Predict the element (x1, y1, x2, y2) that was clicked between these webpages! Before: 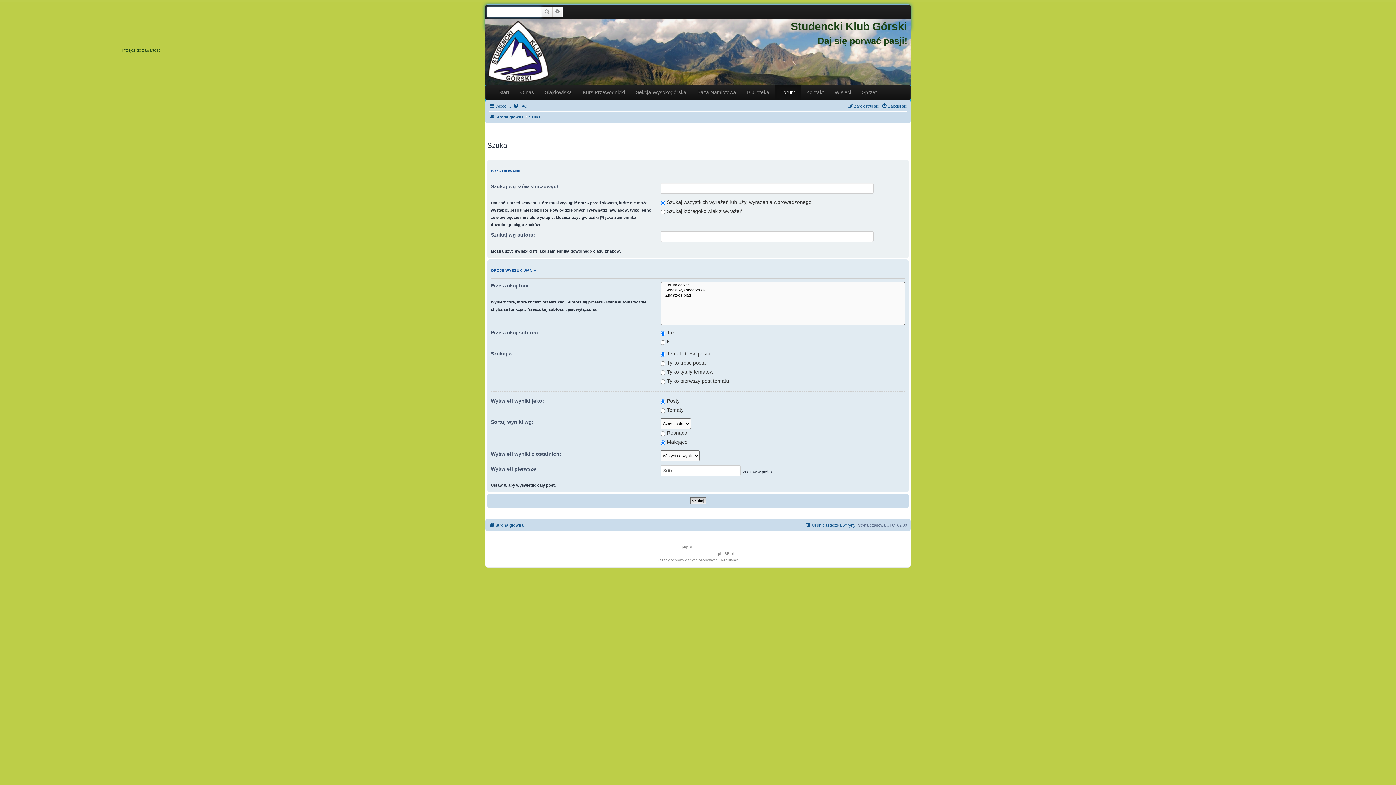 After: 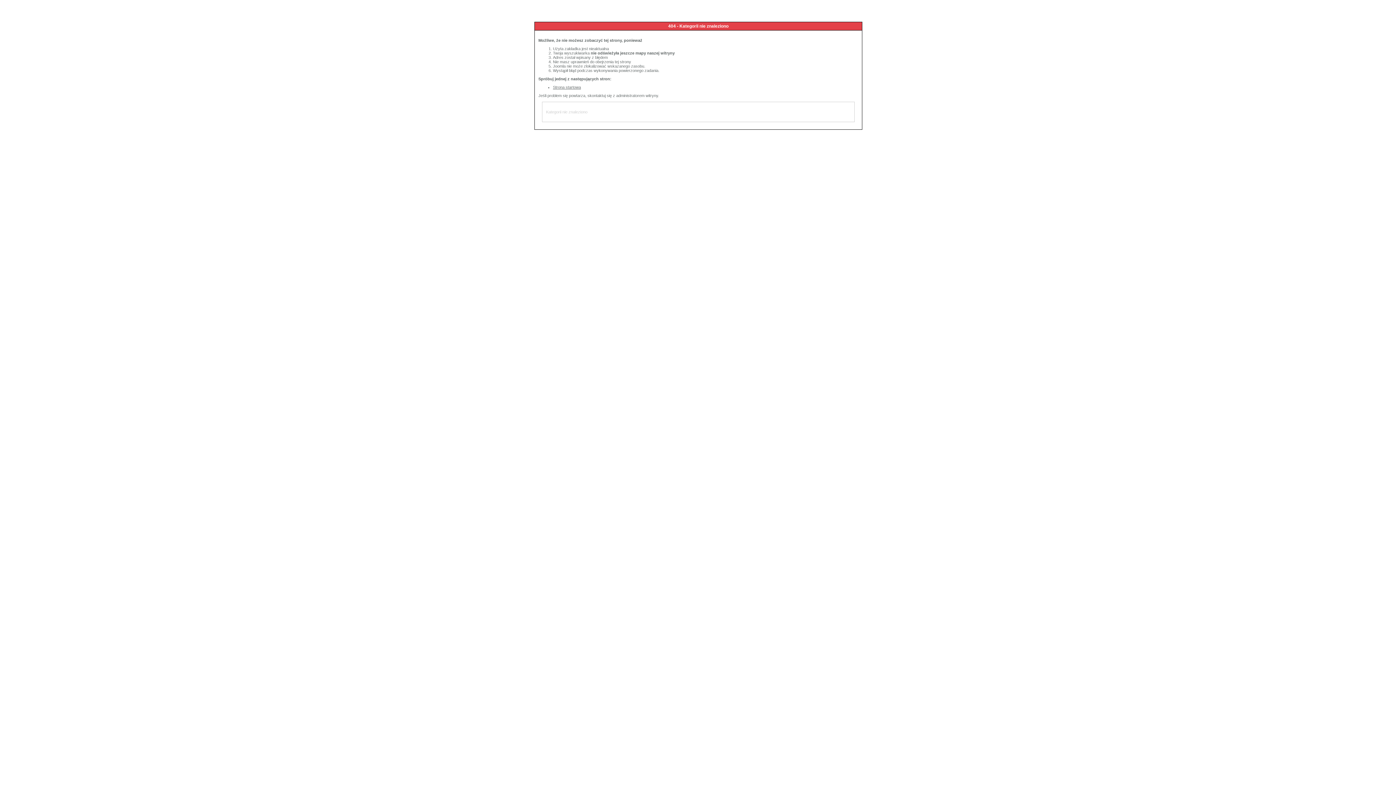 Action: bbox: (630, 85, 692, 99) label: Sekcja Wysokogórska